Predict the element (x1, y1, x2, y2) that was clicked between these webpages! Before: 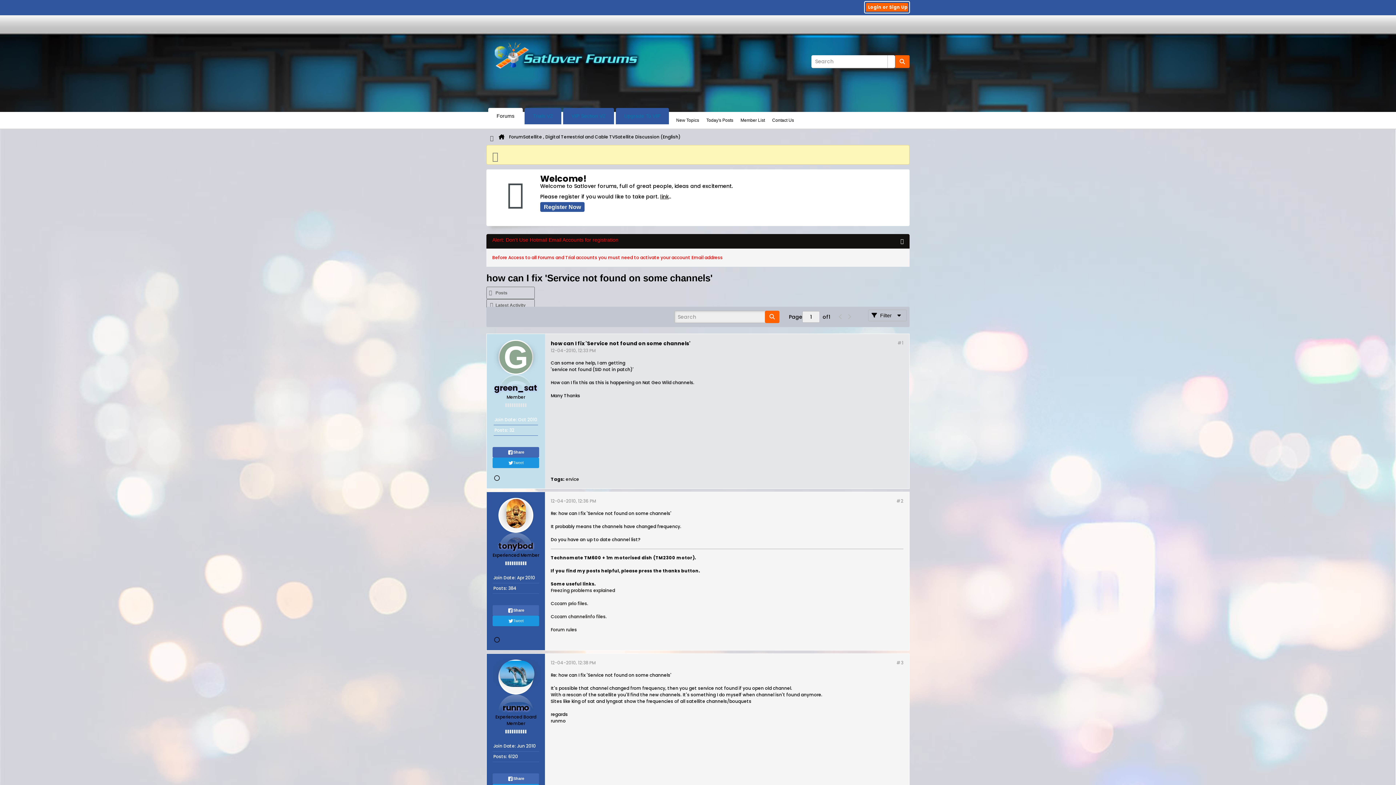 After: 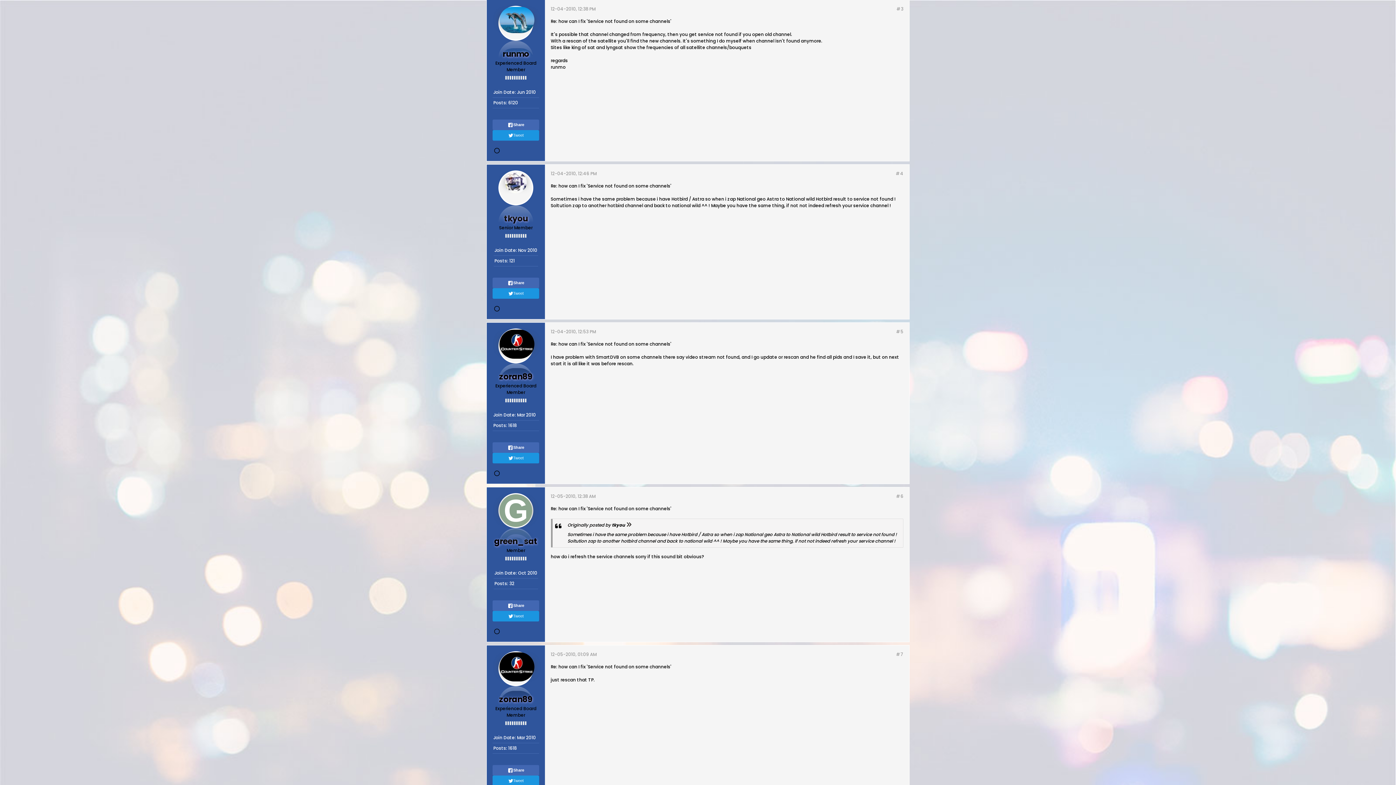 Action: label: #3 bbox: (896, 660, 903, 666)